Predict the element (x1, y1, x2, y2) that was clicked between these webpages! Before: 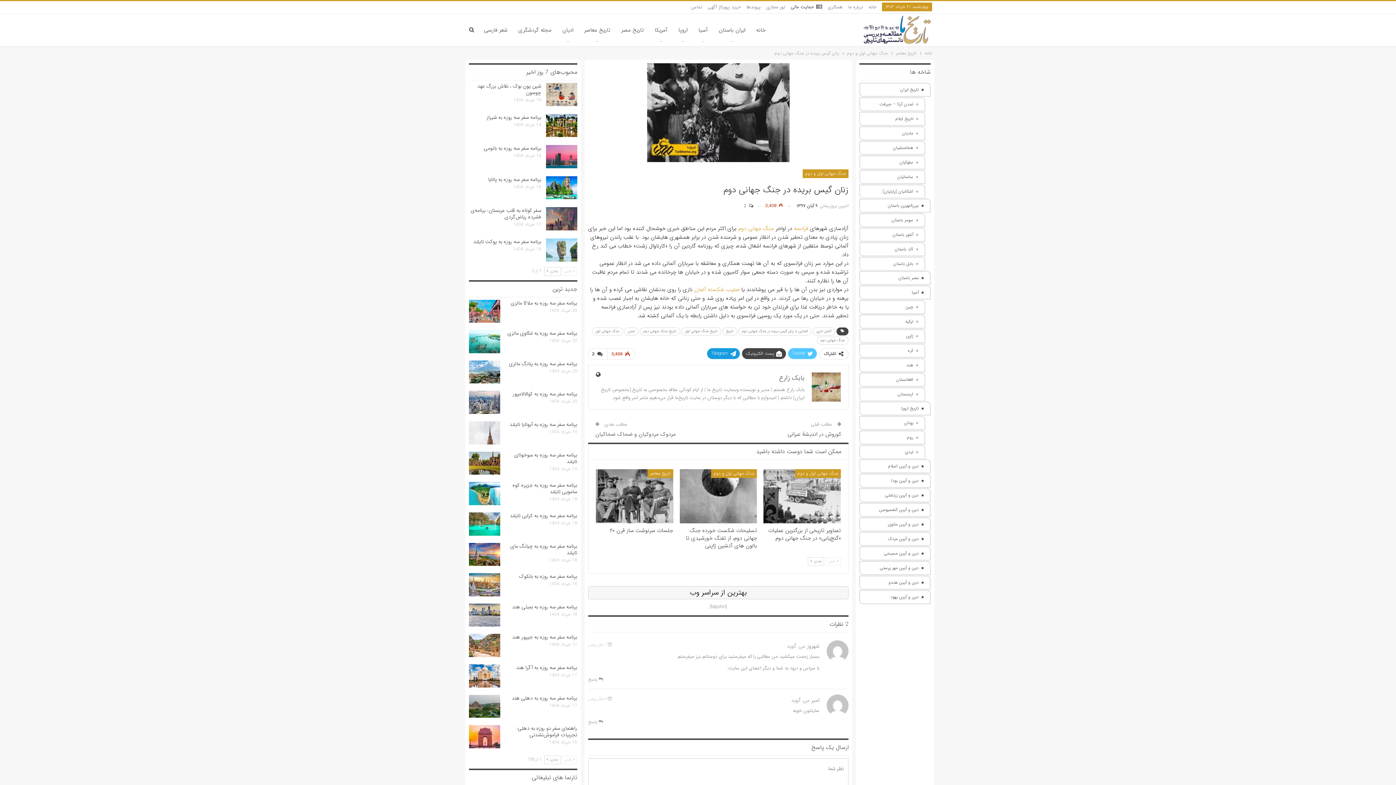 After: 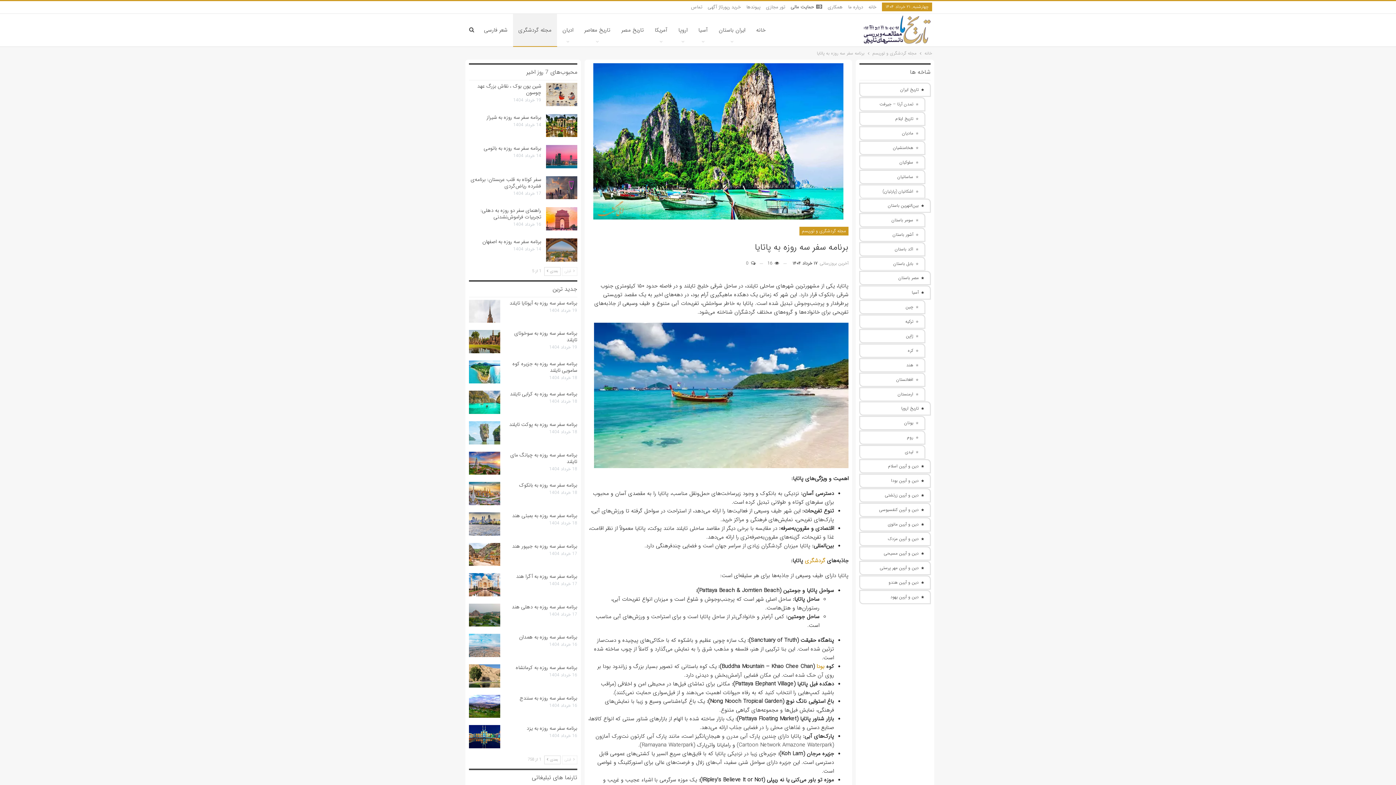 Action: bbox: (488, 175, 541, 183) label: برنامه سفر سه روزه به پاتایا